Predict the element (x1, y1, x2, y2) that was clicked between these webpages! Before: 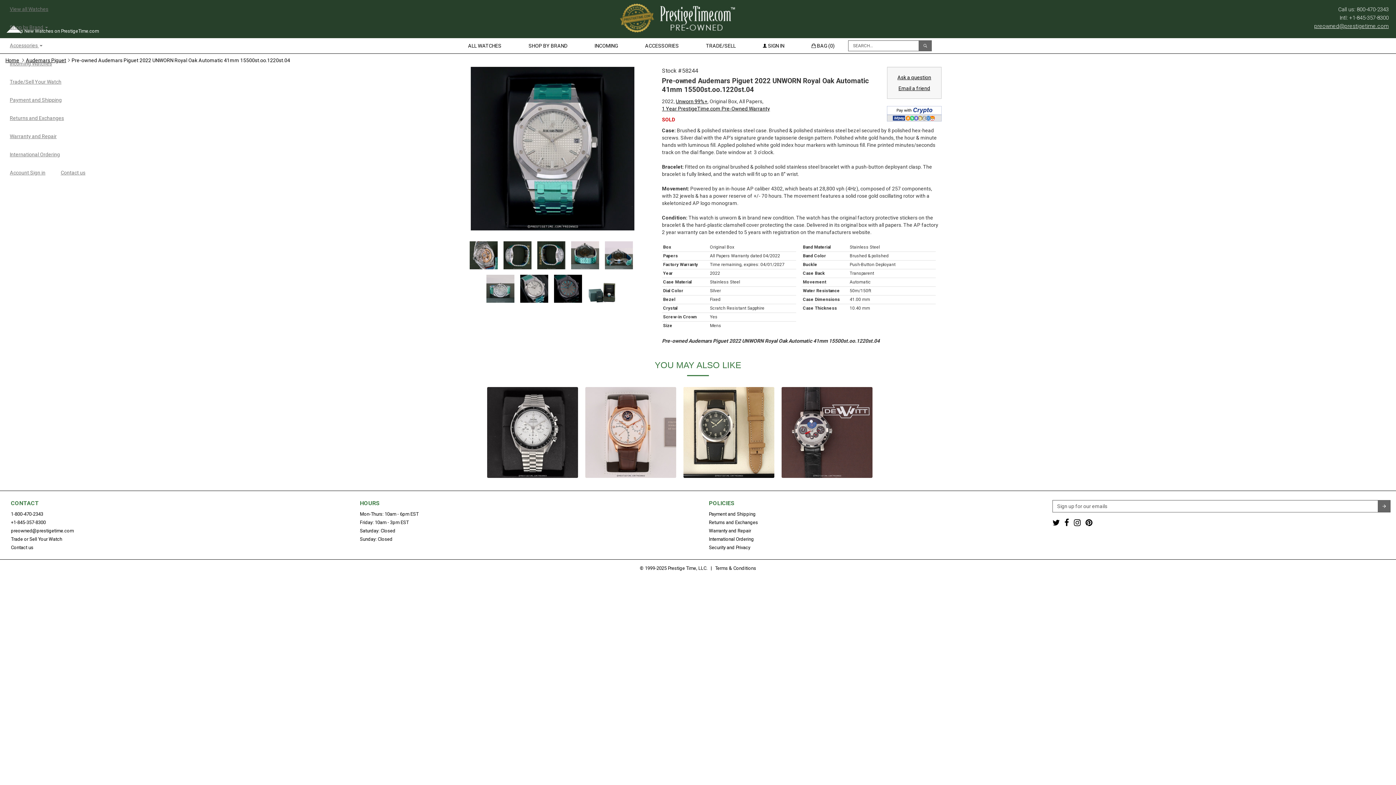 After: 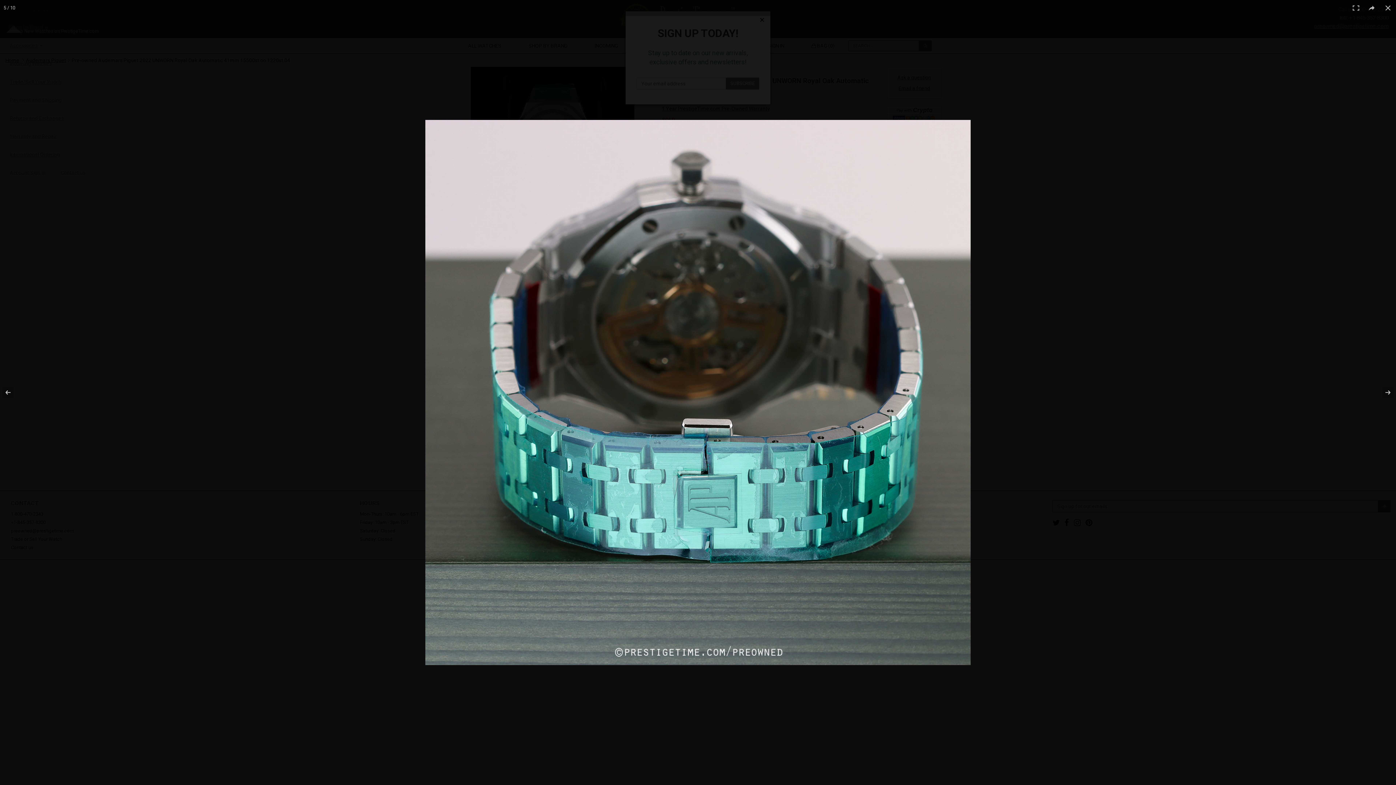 Action: bbox: (571, 241, 599, 269)